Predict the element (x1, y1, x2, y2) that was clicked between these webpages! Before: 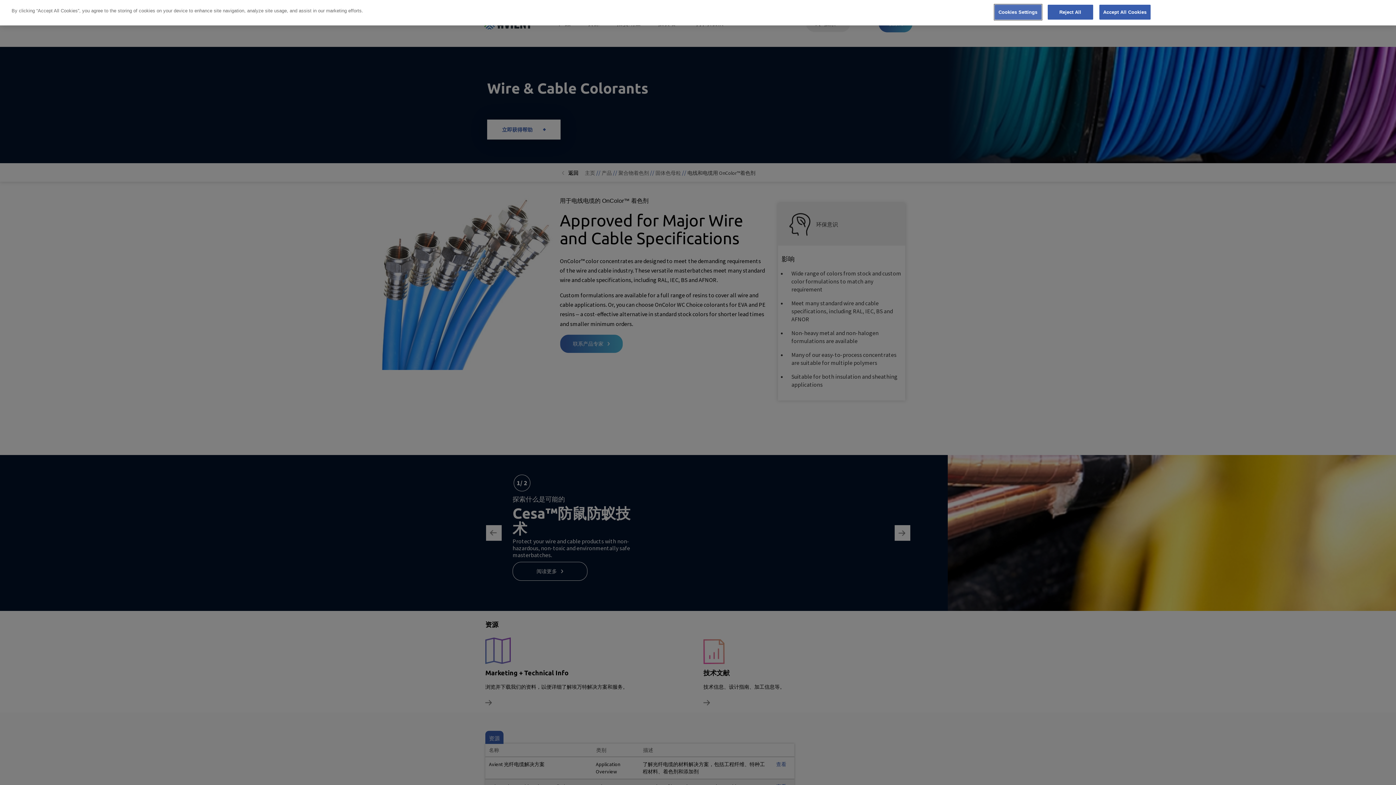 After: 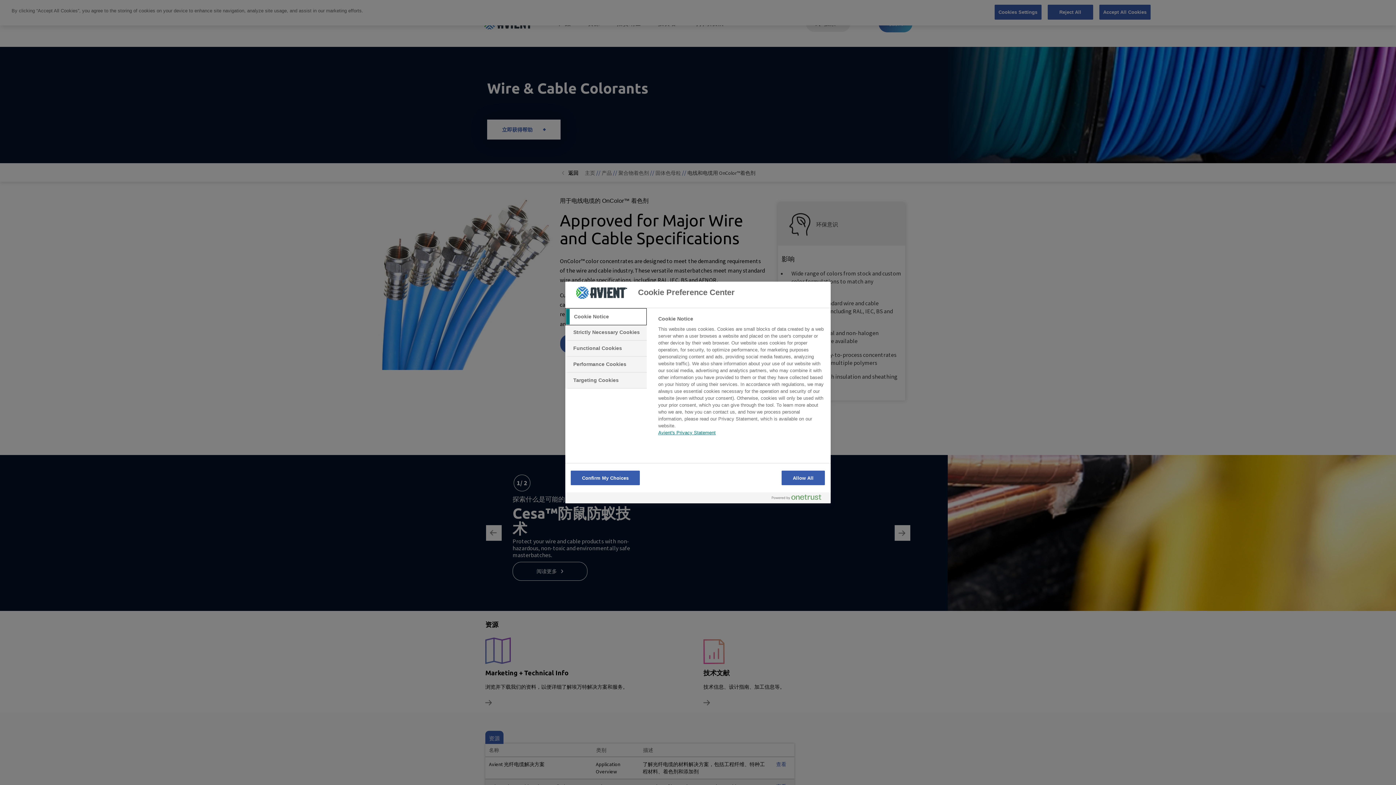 Action: label: Cookies Settings bbox: (994, 4, 1041, 19)